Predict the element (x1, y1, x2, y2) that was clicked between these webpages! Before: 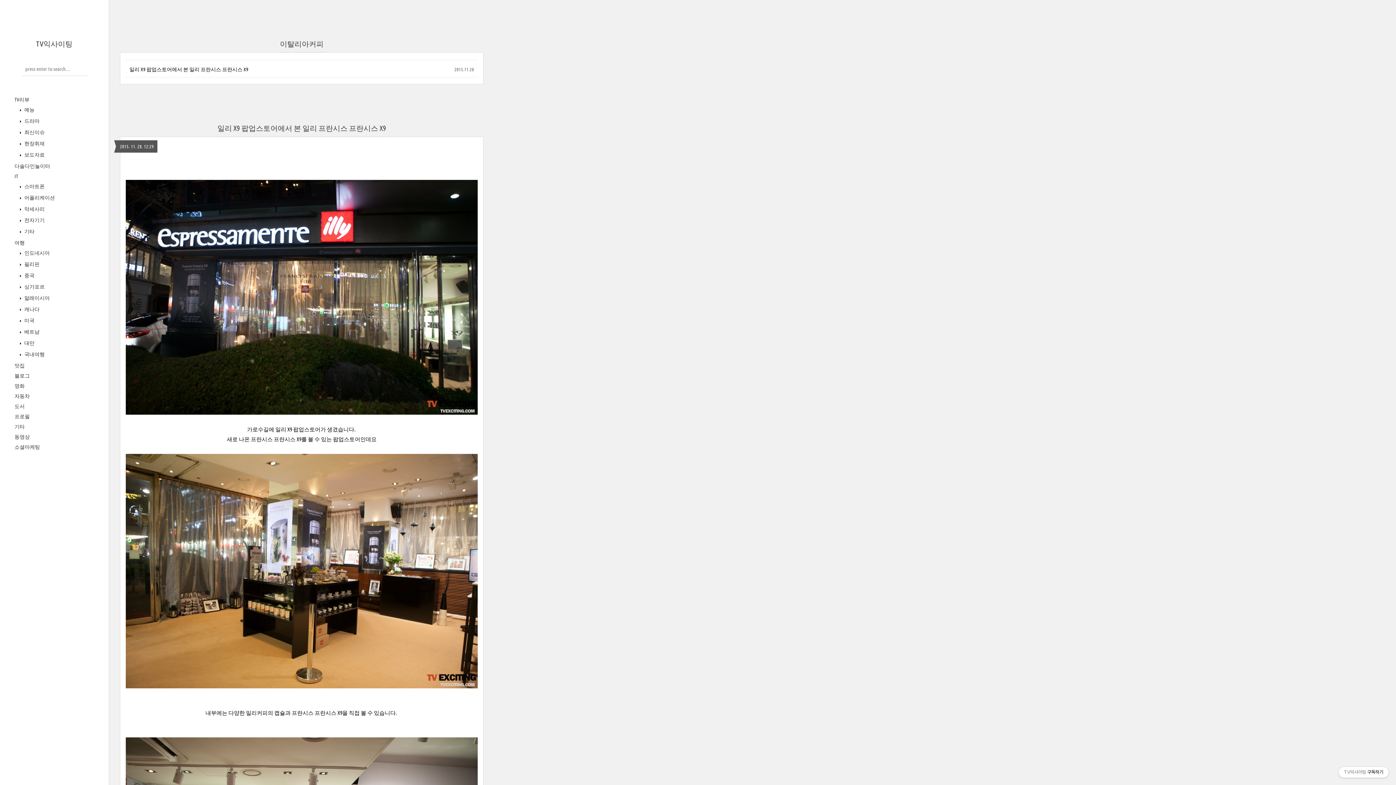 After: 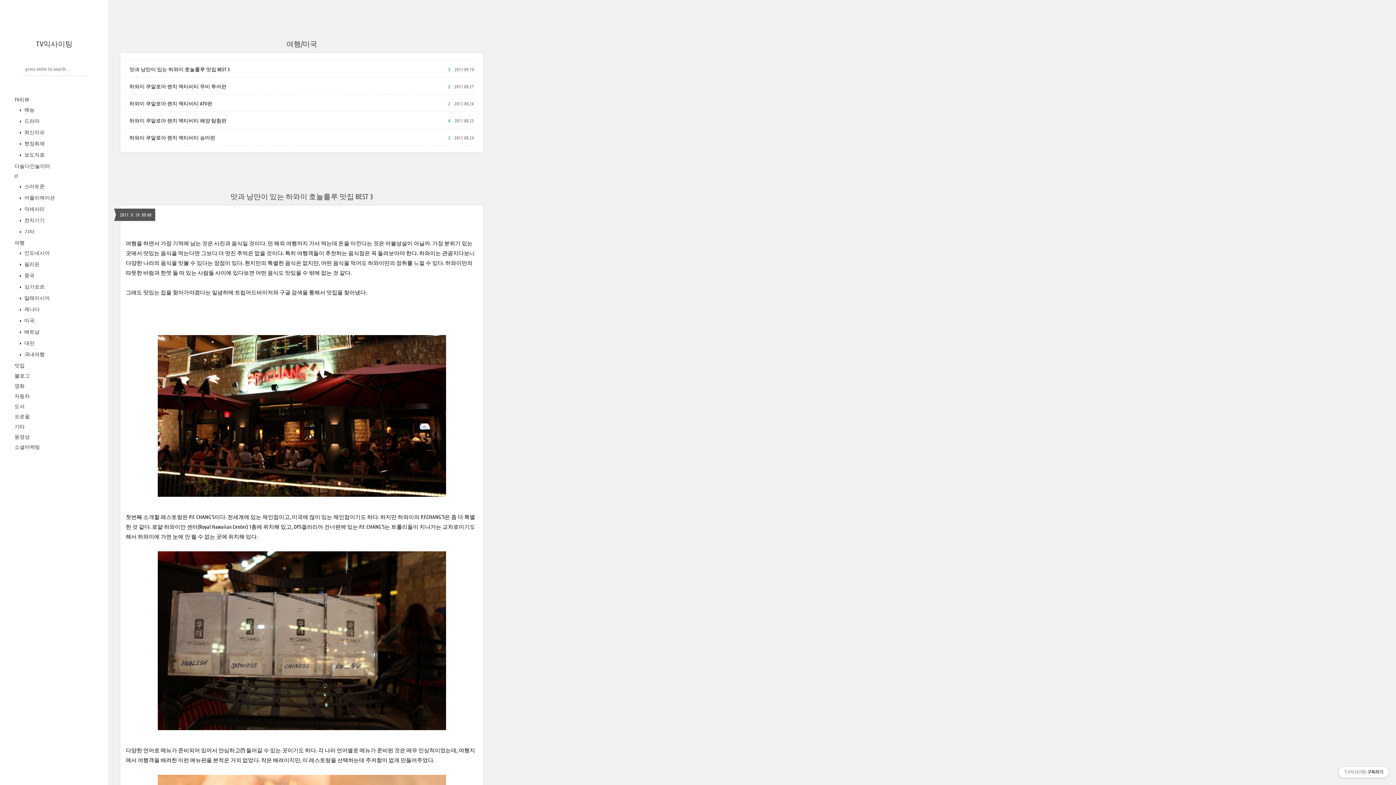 Action: bbox: (23, 317, 34, 323) label:  미국